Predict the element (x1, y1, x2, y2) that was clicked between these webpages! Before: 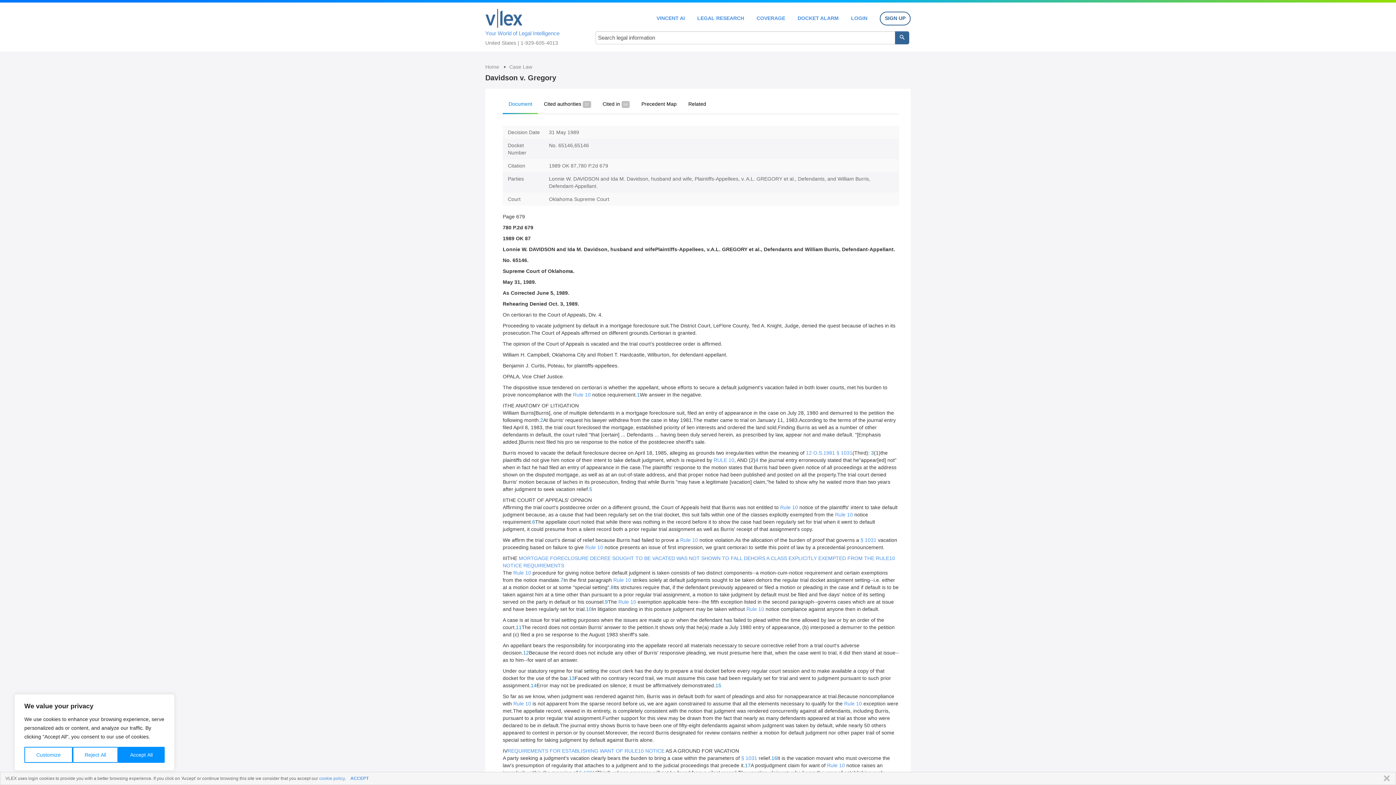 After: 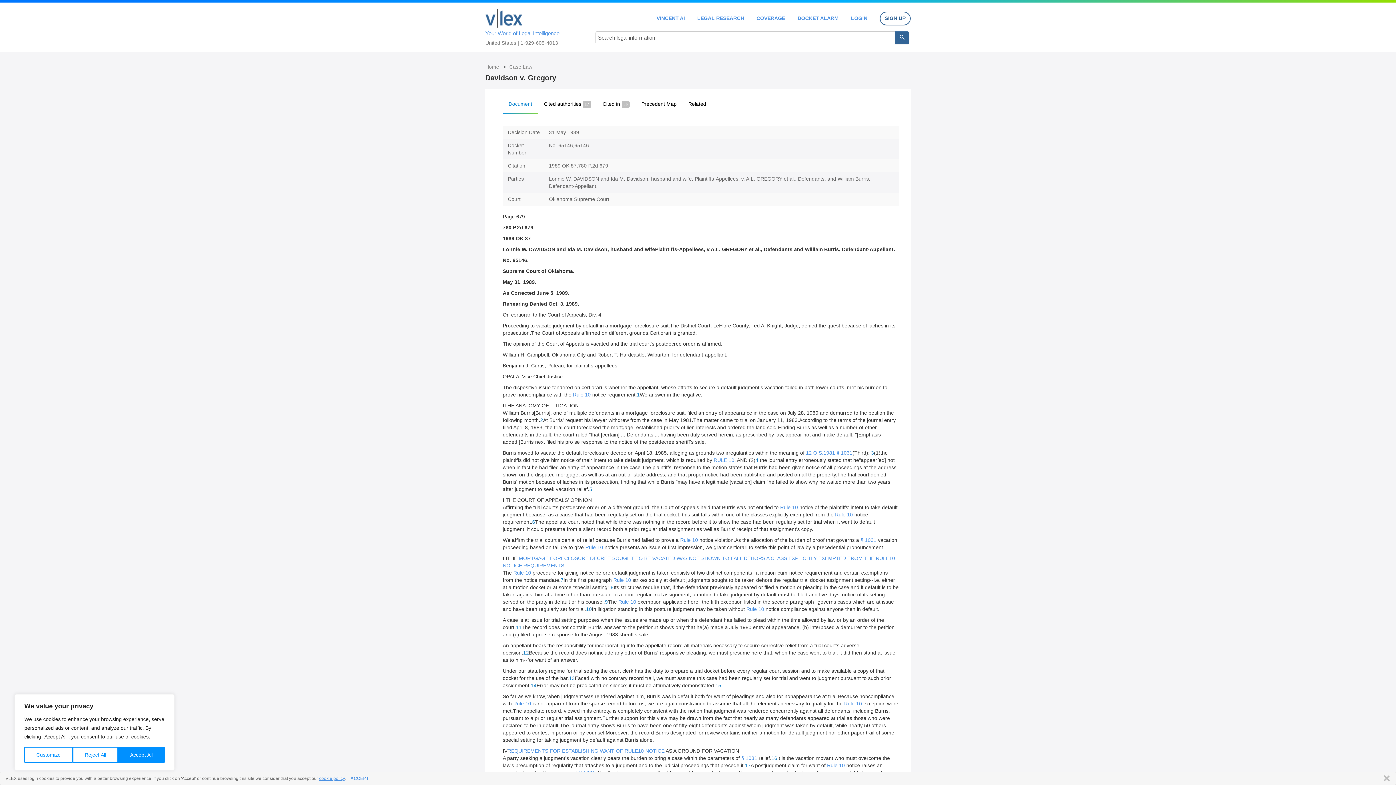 Action: label: cookie policy bbox: (319, 776, 344, 781)